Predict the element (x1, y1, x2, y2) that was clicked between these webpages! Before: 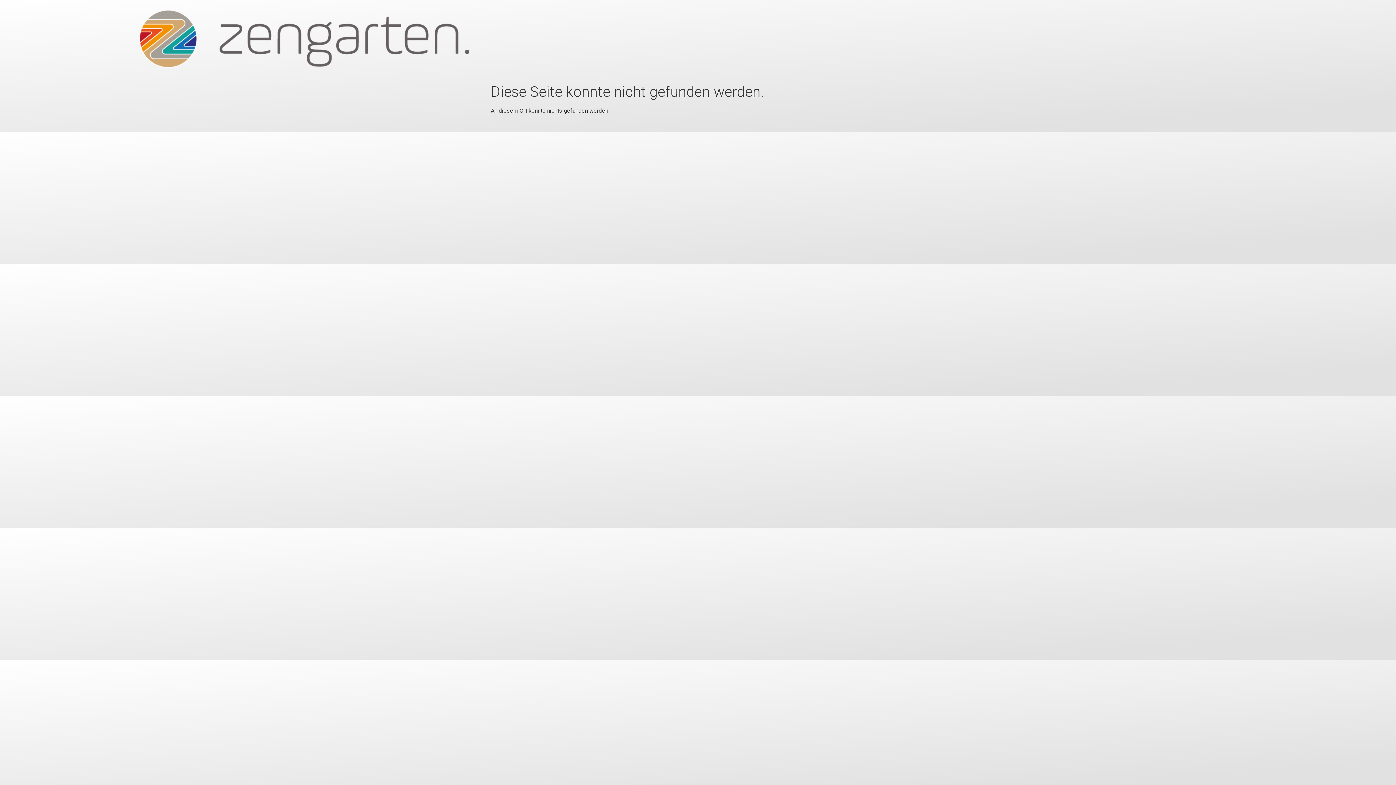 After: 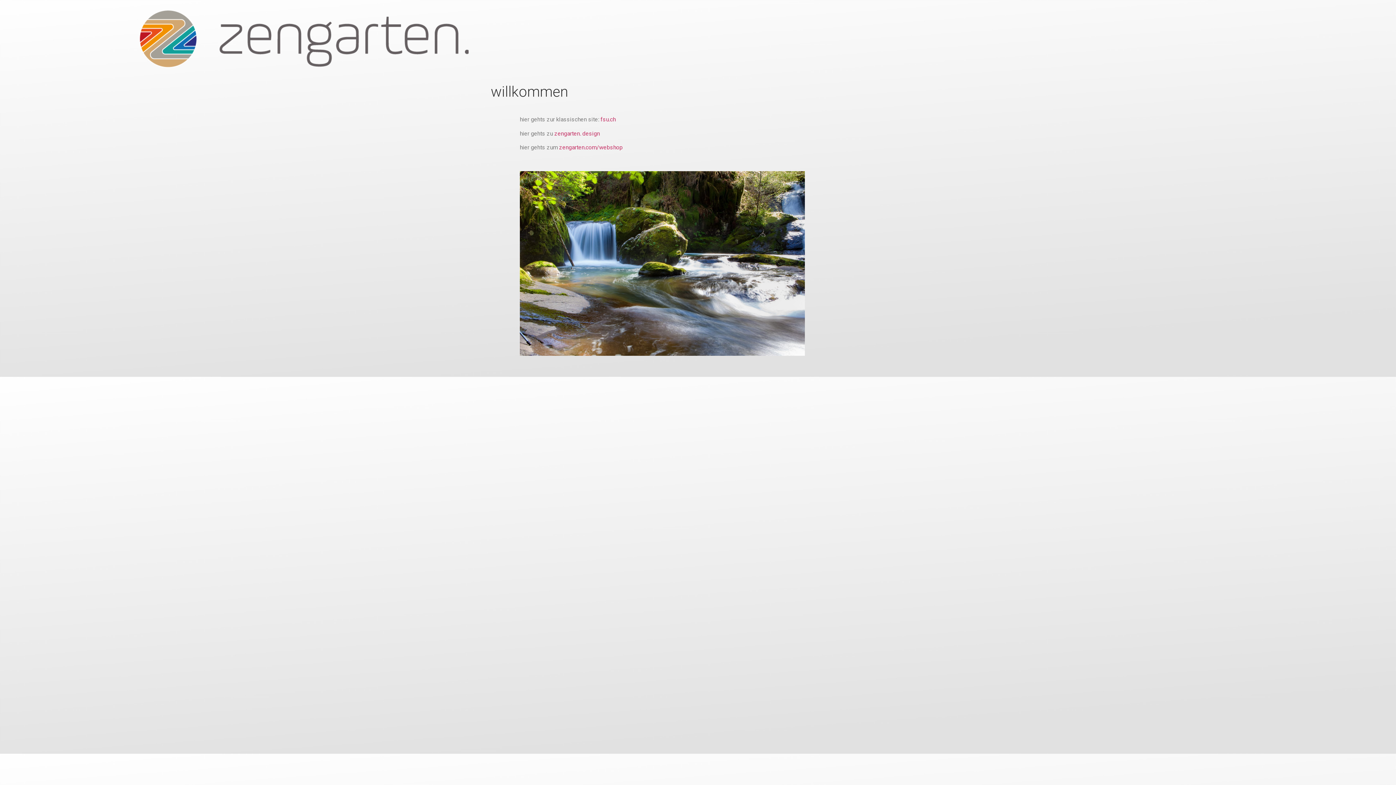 Action: bbox: (139, 5, 468, 74)